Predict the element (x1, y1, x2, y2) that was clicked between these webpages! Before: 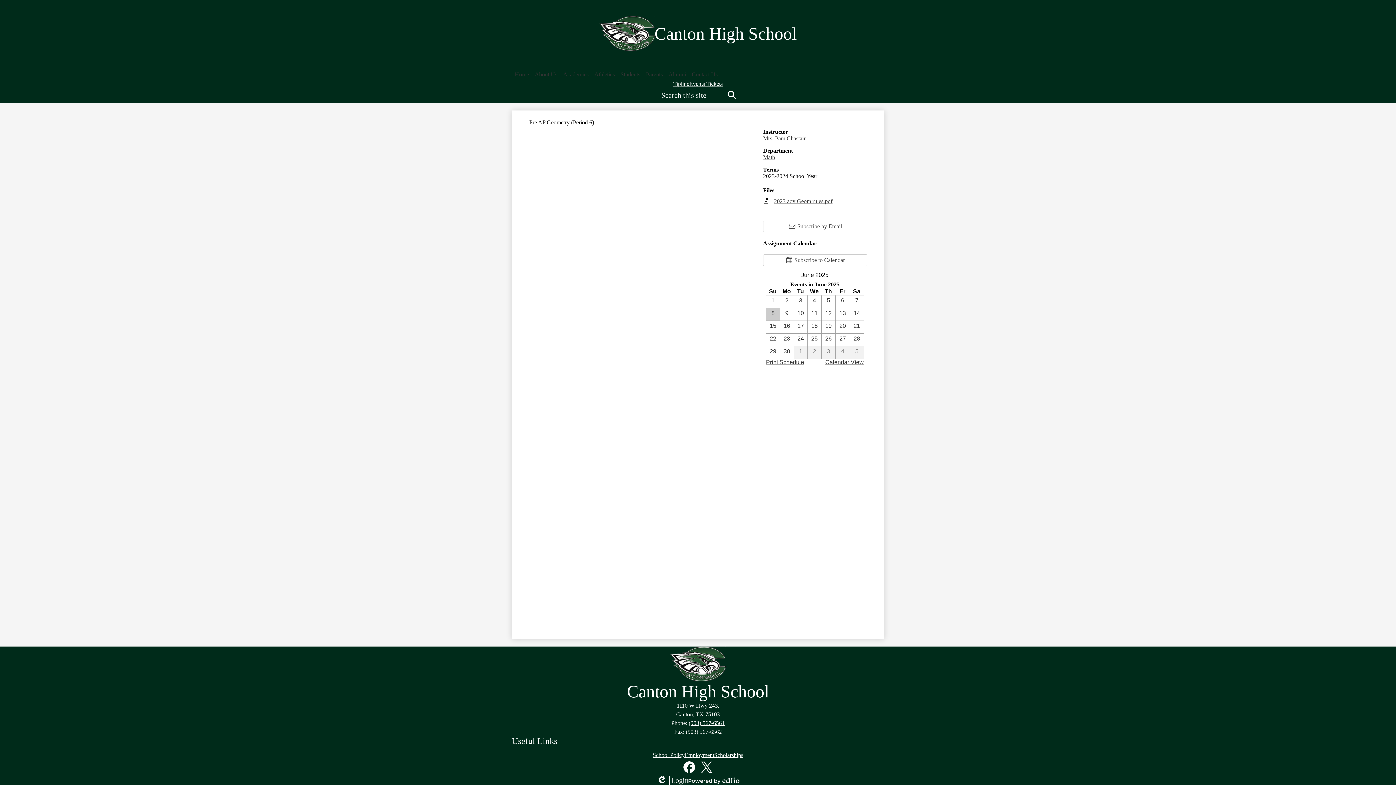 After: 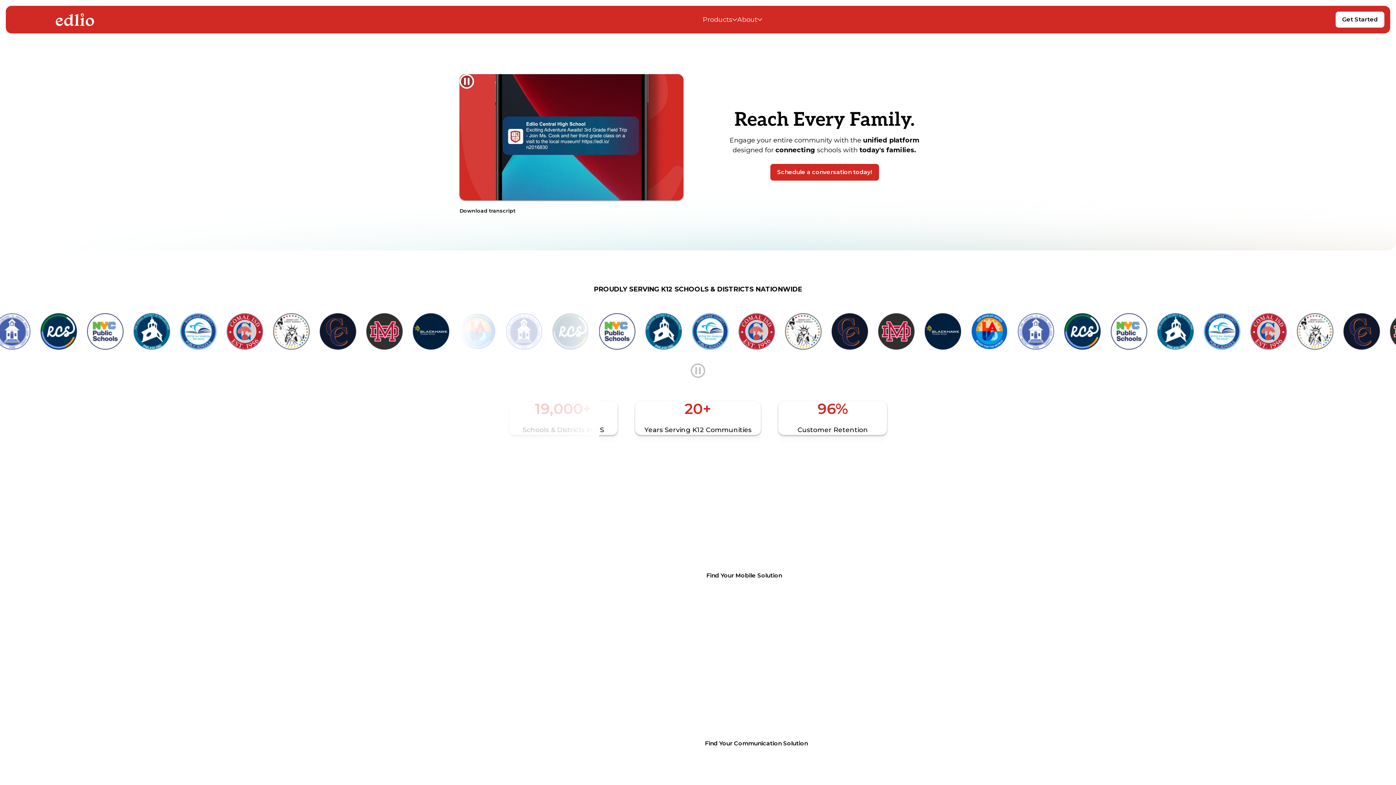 Action: bbox: (688, 777, 739, 784) label: Powered by Edlio